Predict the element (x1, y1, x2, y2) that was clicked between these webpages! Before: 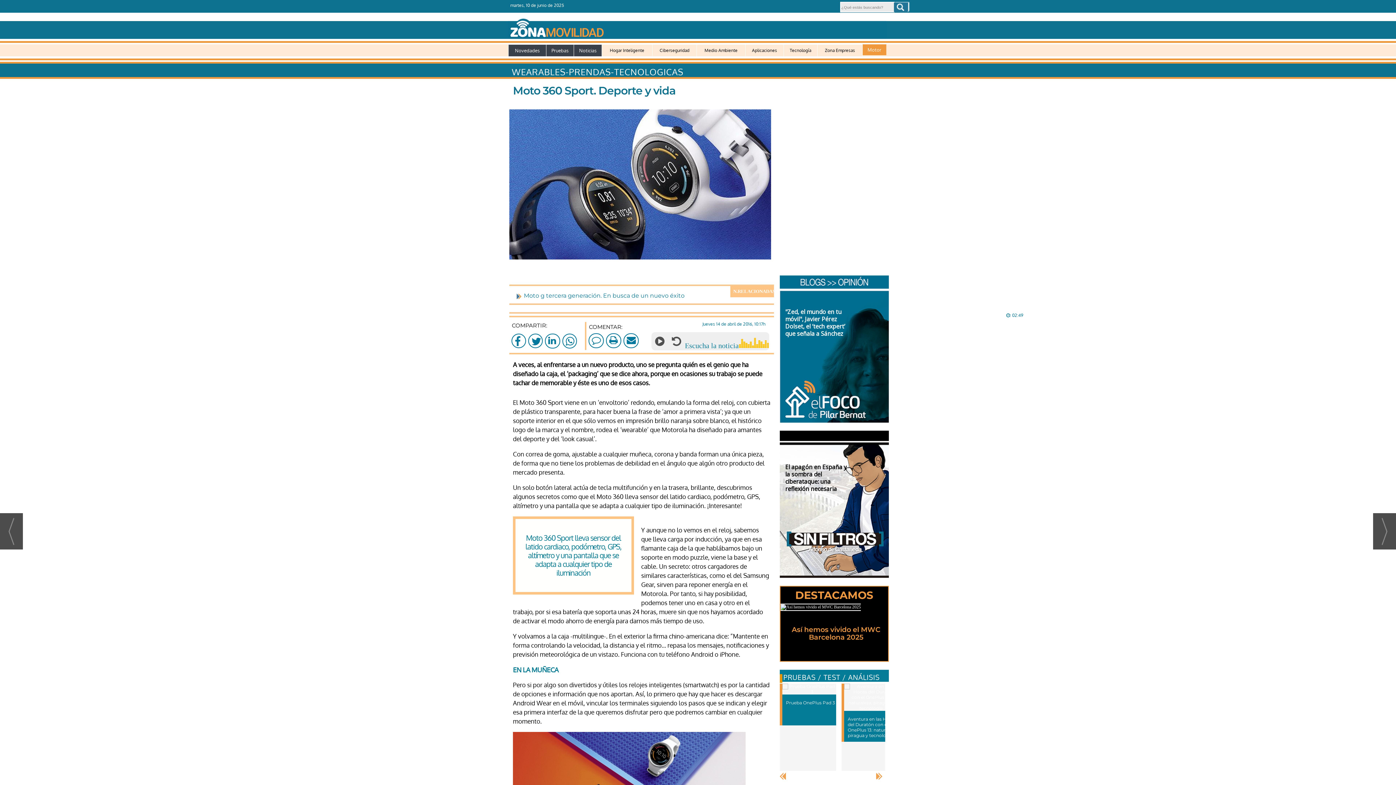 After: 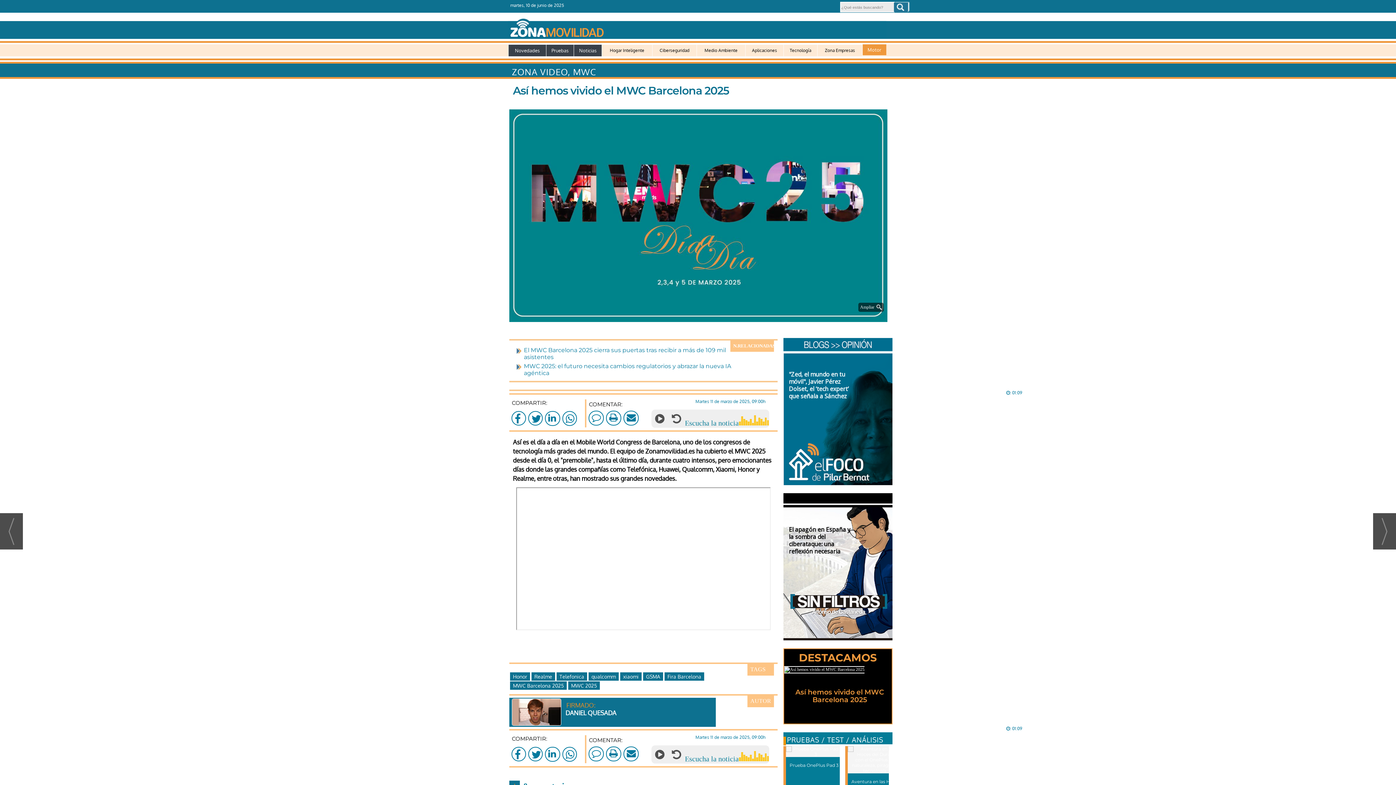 Action: bbox: (782, 606, 859, 611)